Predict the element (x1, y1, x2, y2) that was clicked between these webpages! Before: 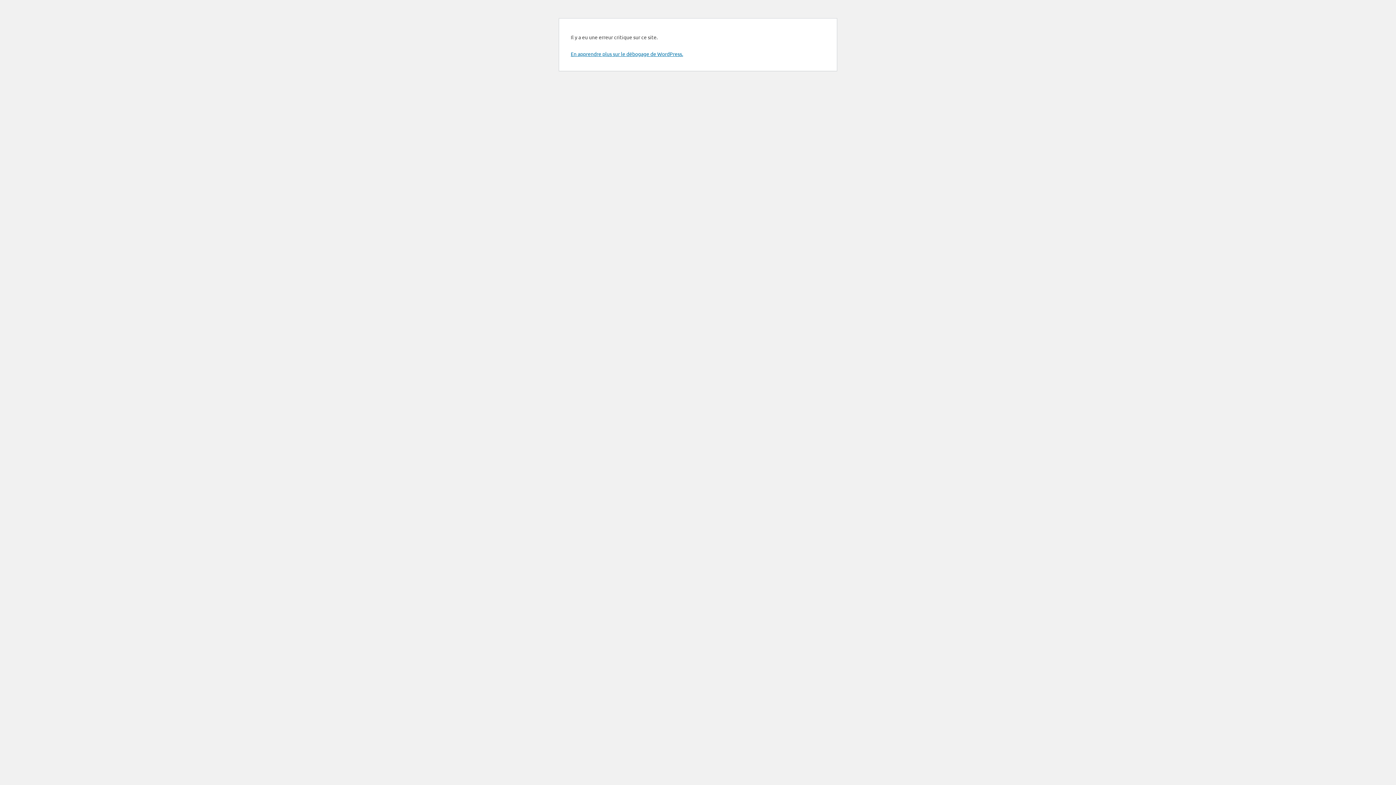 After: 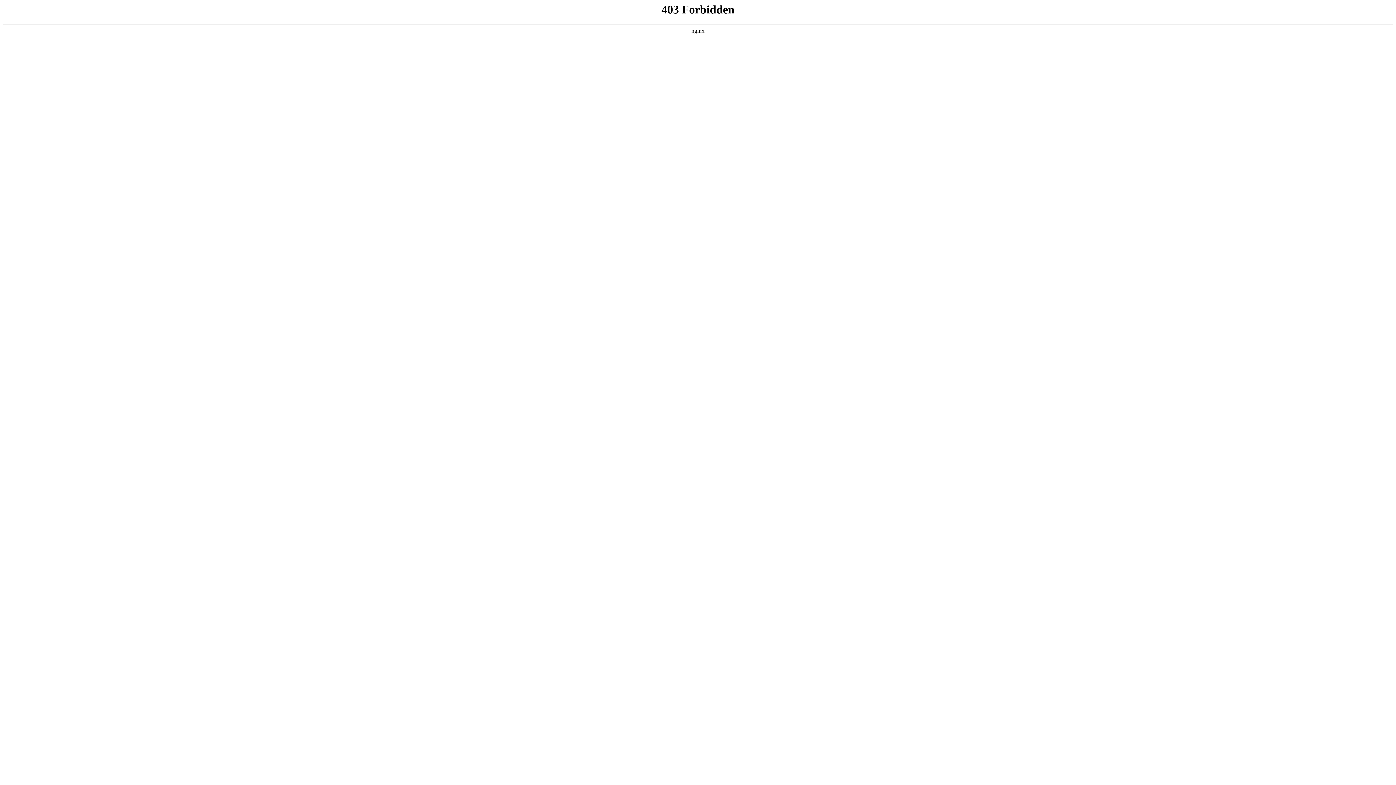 Action: bbox: (570, 50, 683, 57) label: En apprendre plus sur le débogage de WordPress.